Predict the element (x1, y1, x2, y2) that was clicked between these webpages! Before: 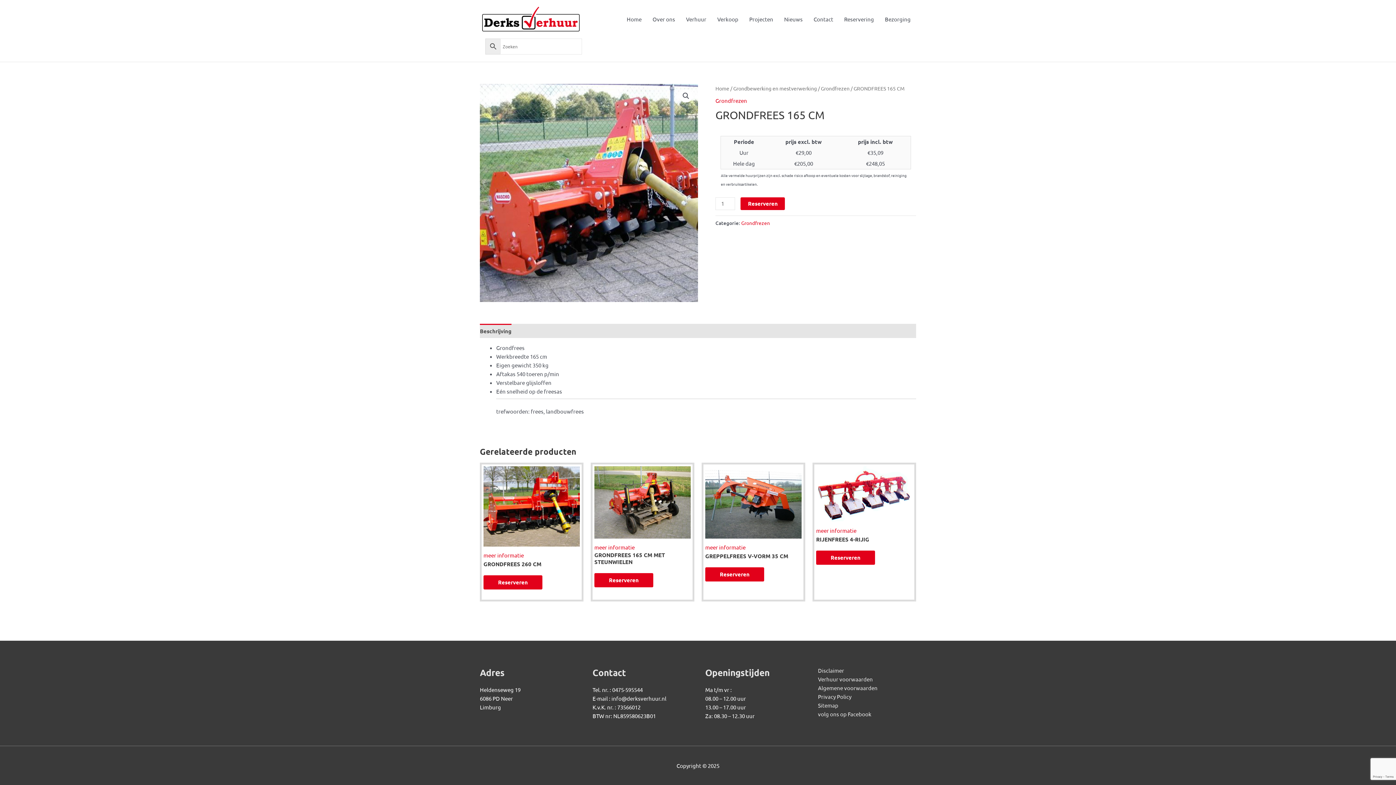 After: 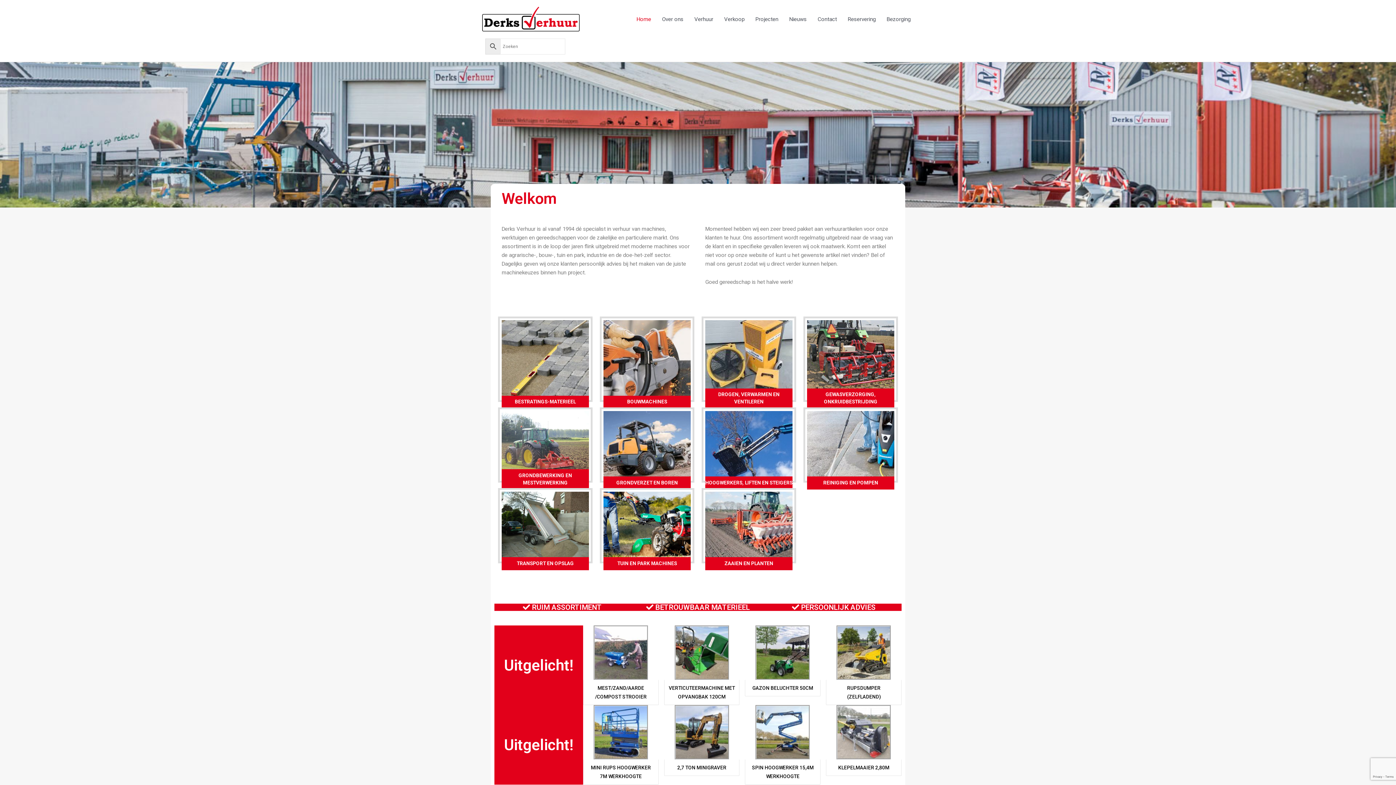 Action: bbox: (715, 85, 729, 91) label: Home